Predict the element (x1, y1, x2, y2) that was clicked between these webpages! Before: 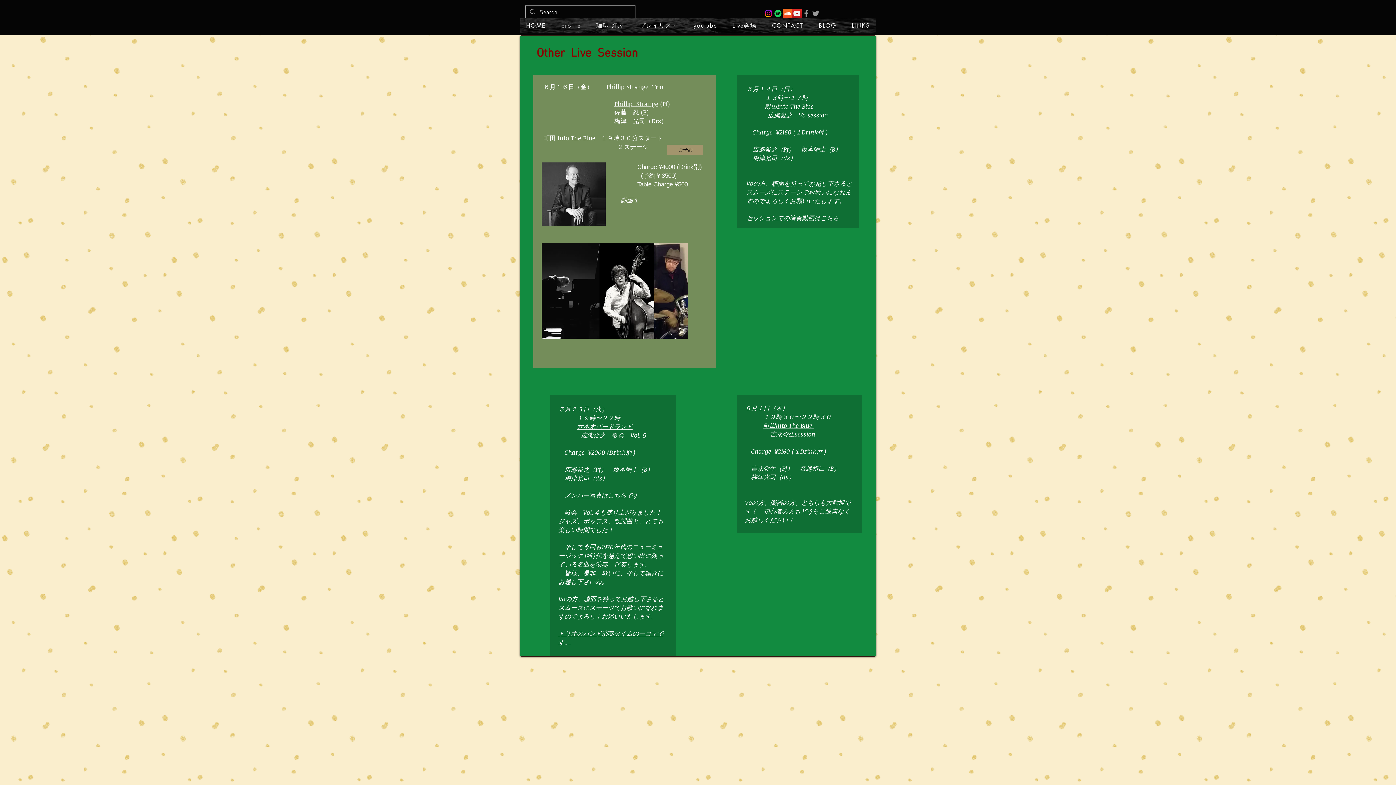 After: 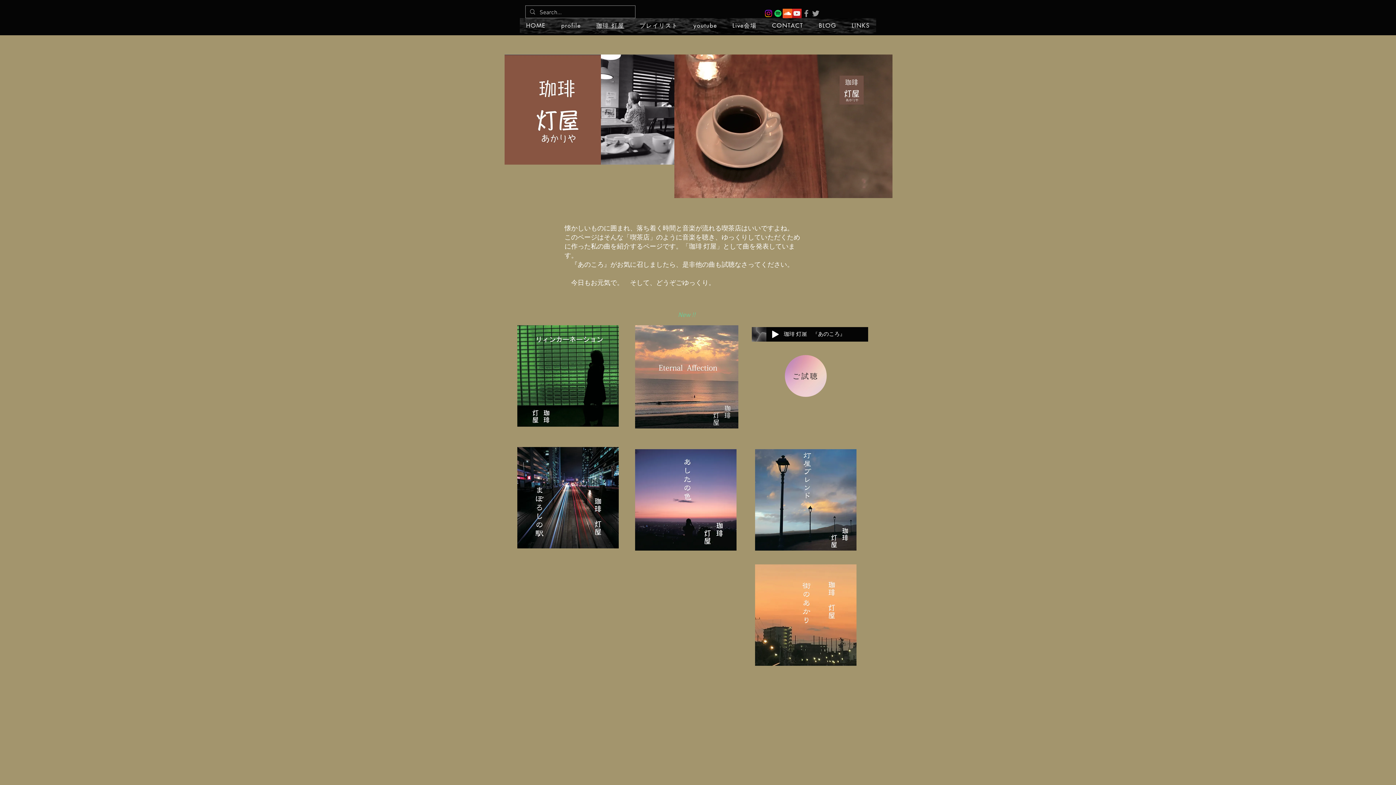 Action: label: 珈琲 灯屋 bbox: (590, 18, 630, 33)